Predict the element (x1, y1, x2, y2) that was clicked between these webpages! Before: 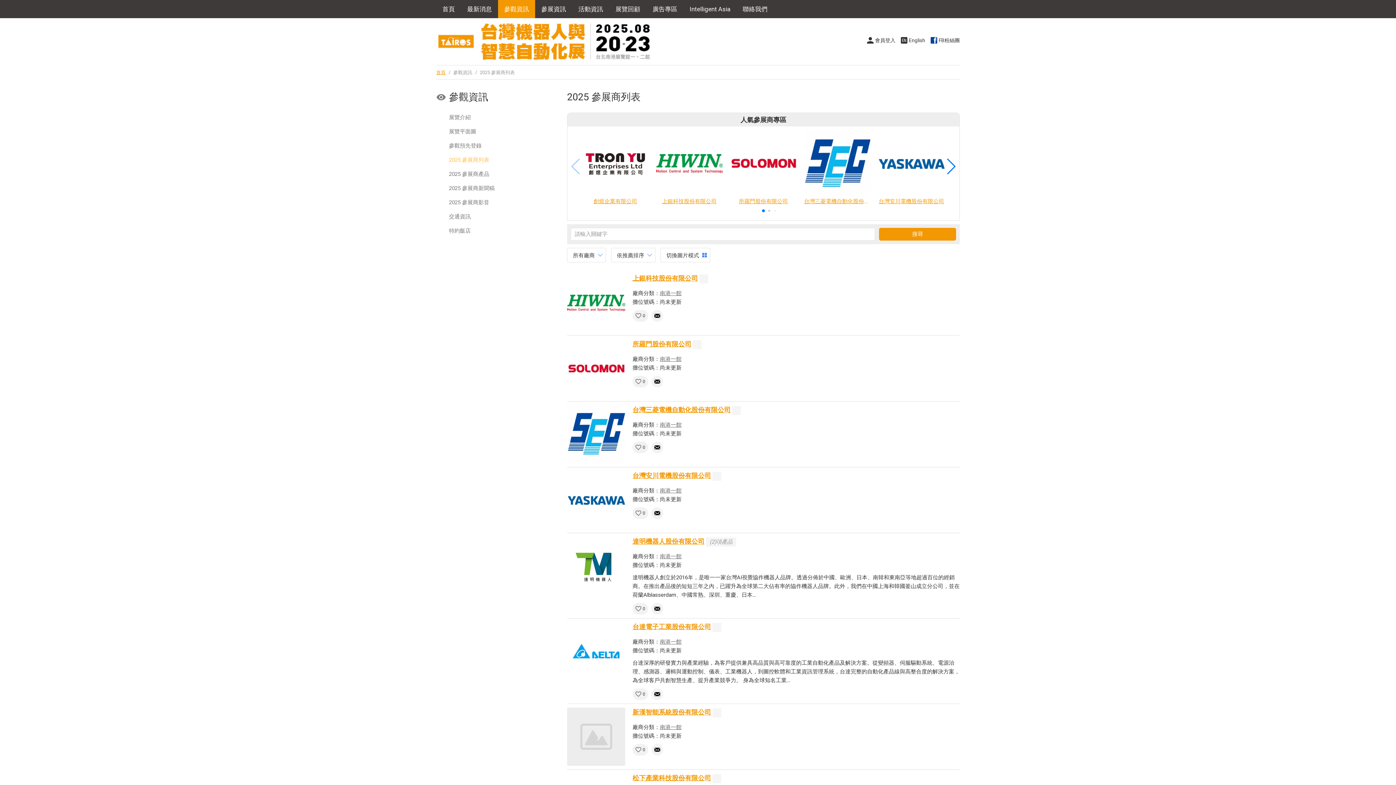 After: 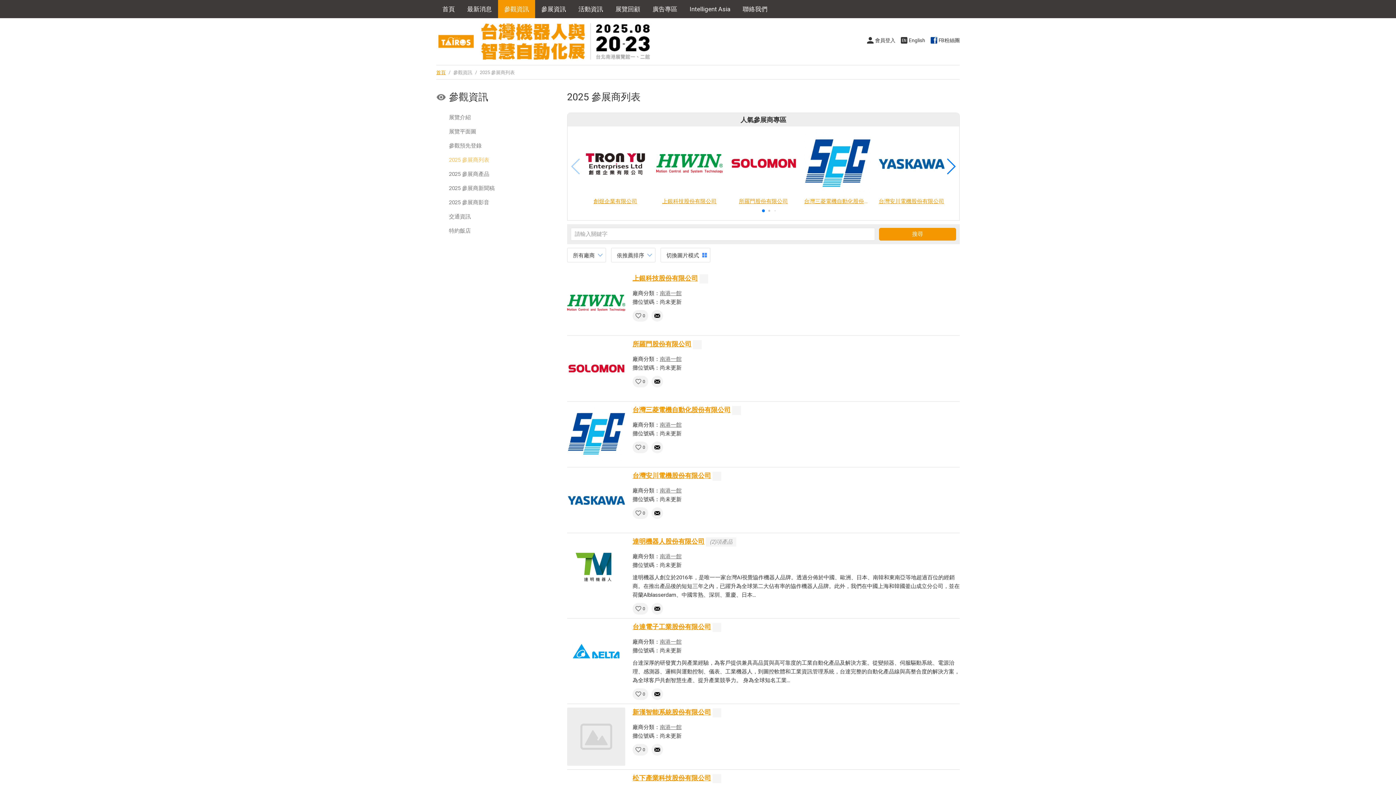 Action: bbox: (632, 507, 648, 519) label: 0